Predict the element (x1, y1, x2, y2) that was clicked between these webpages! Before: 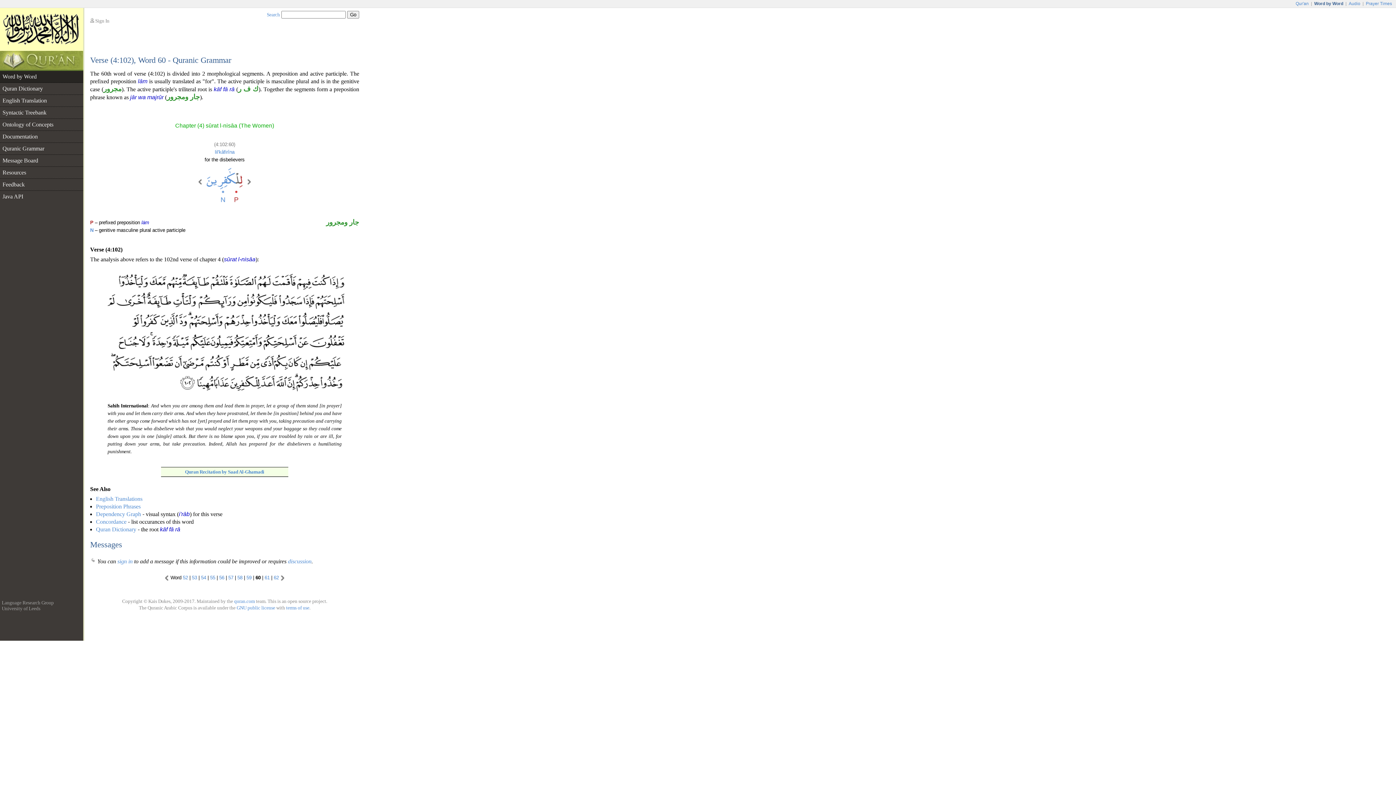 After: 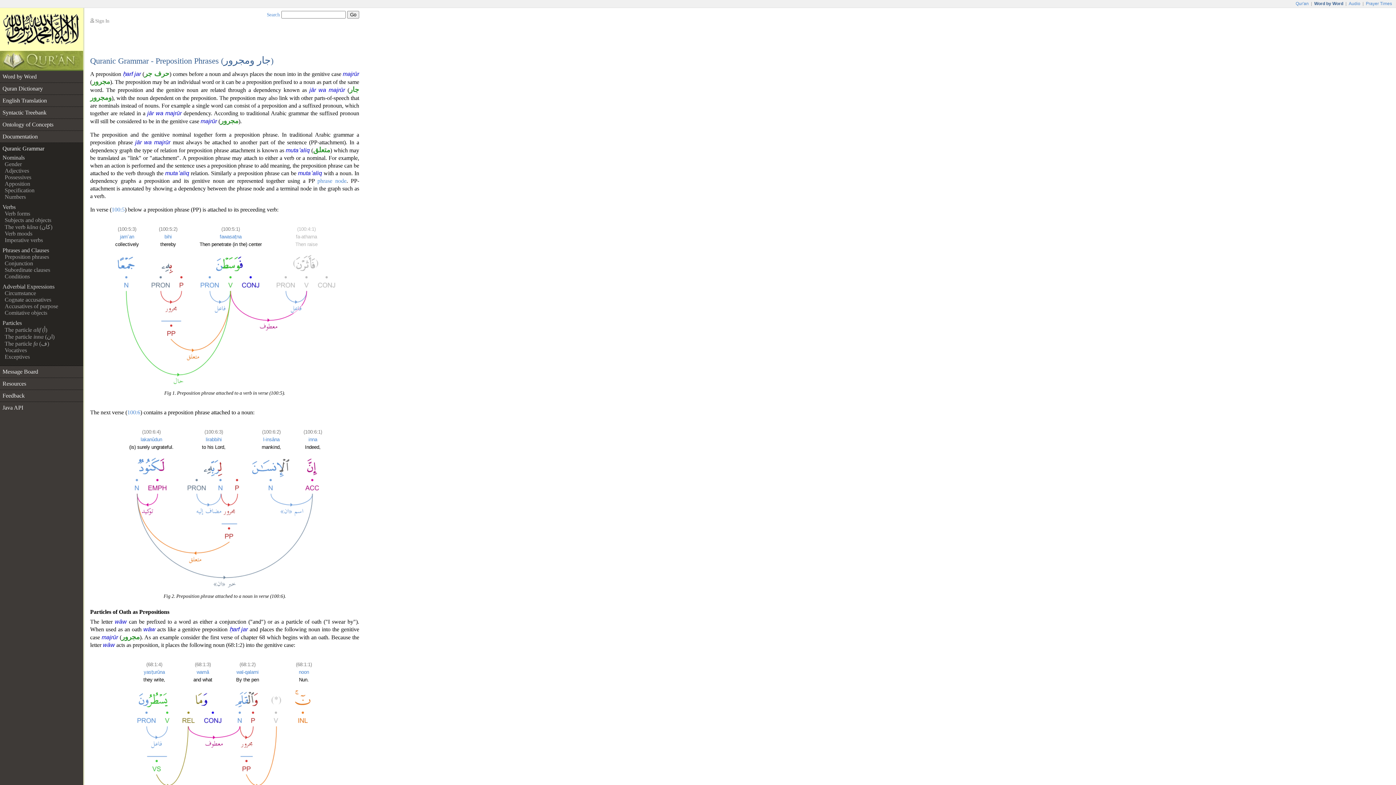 Action: label: Preposition Phrases bbox: (96, 503, 140, 509)